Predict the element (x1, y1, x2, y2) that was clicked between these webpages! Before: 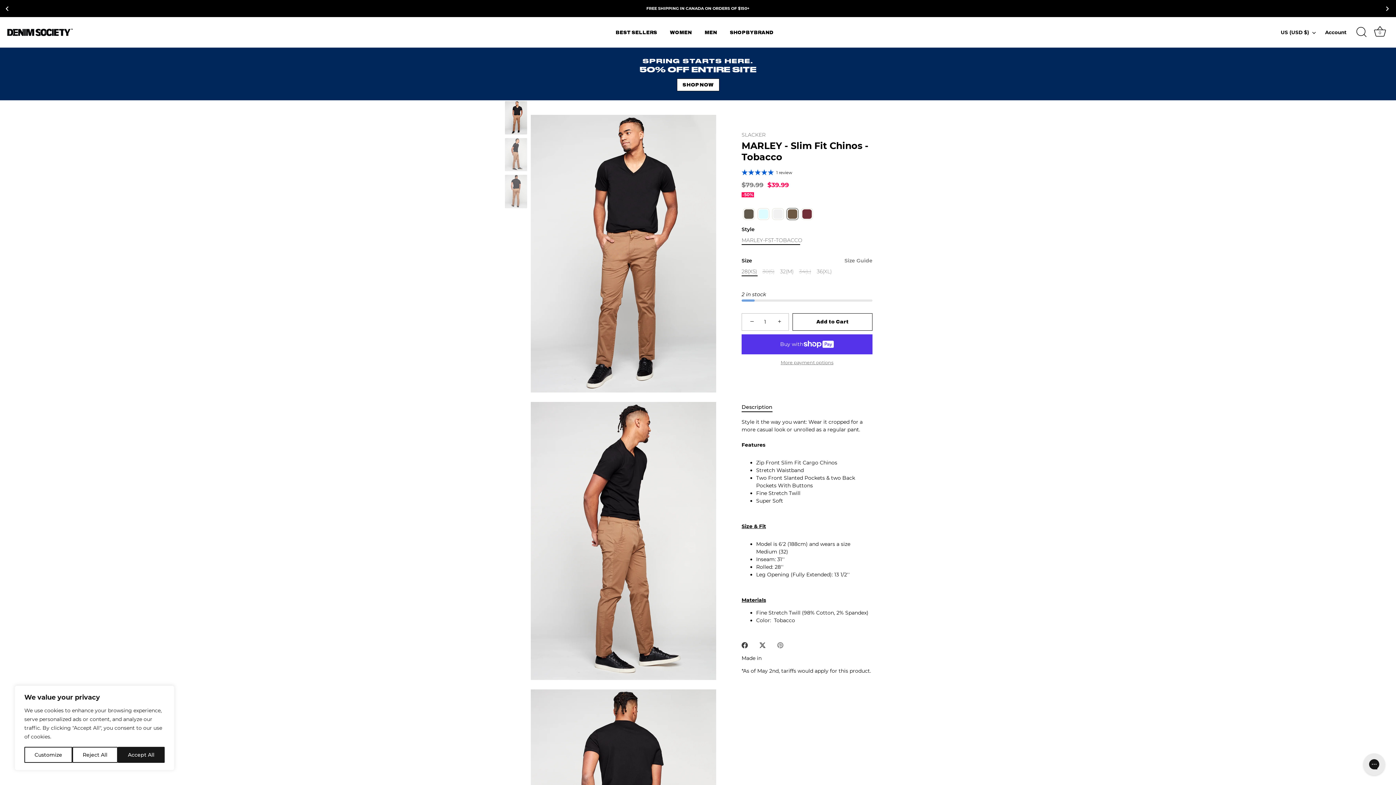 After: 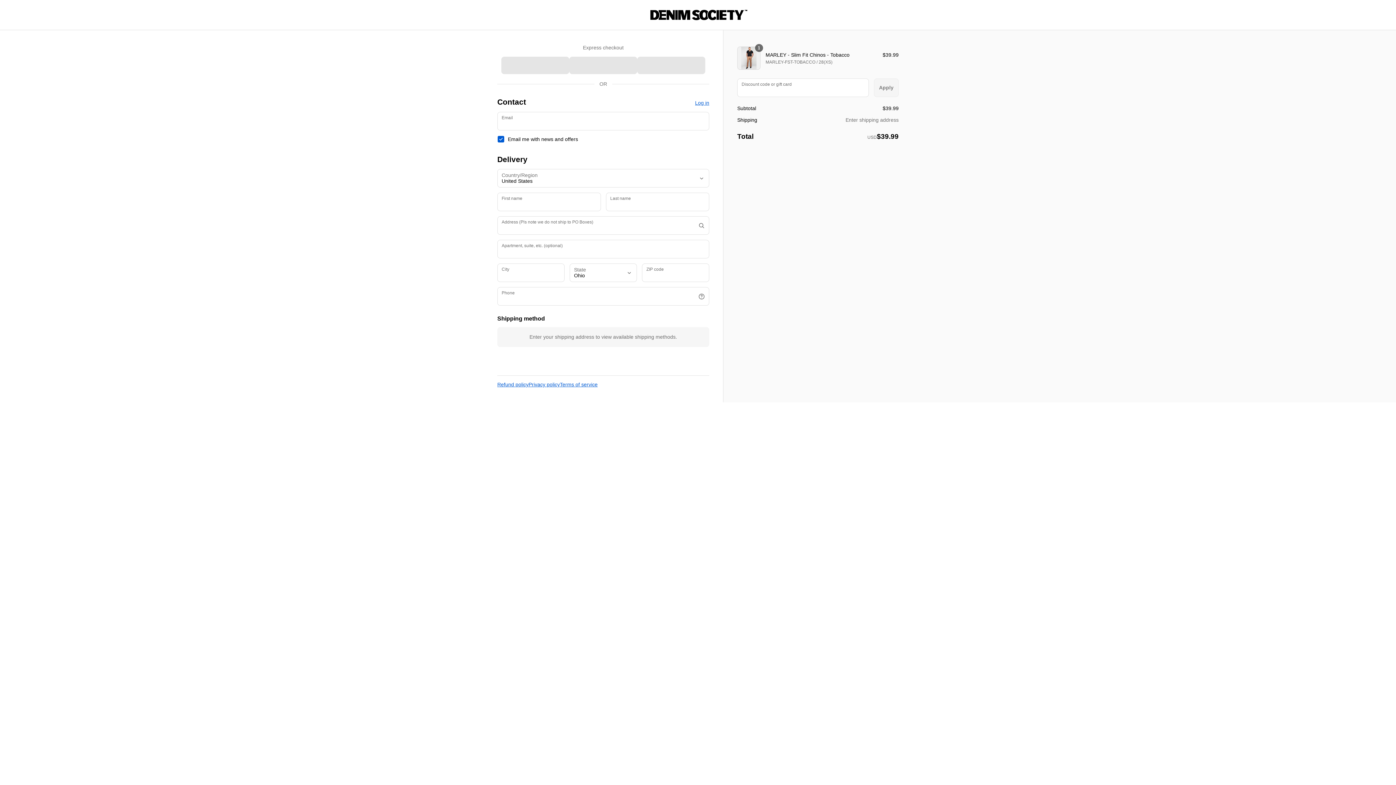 Action: label: More payment options bbox: (741, 359, 872, 366)